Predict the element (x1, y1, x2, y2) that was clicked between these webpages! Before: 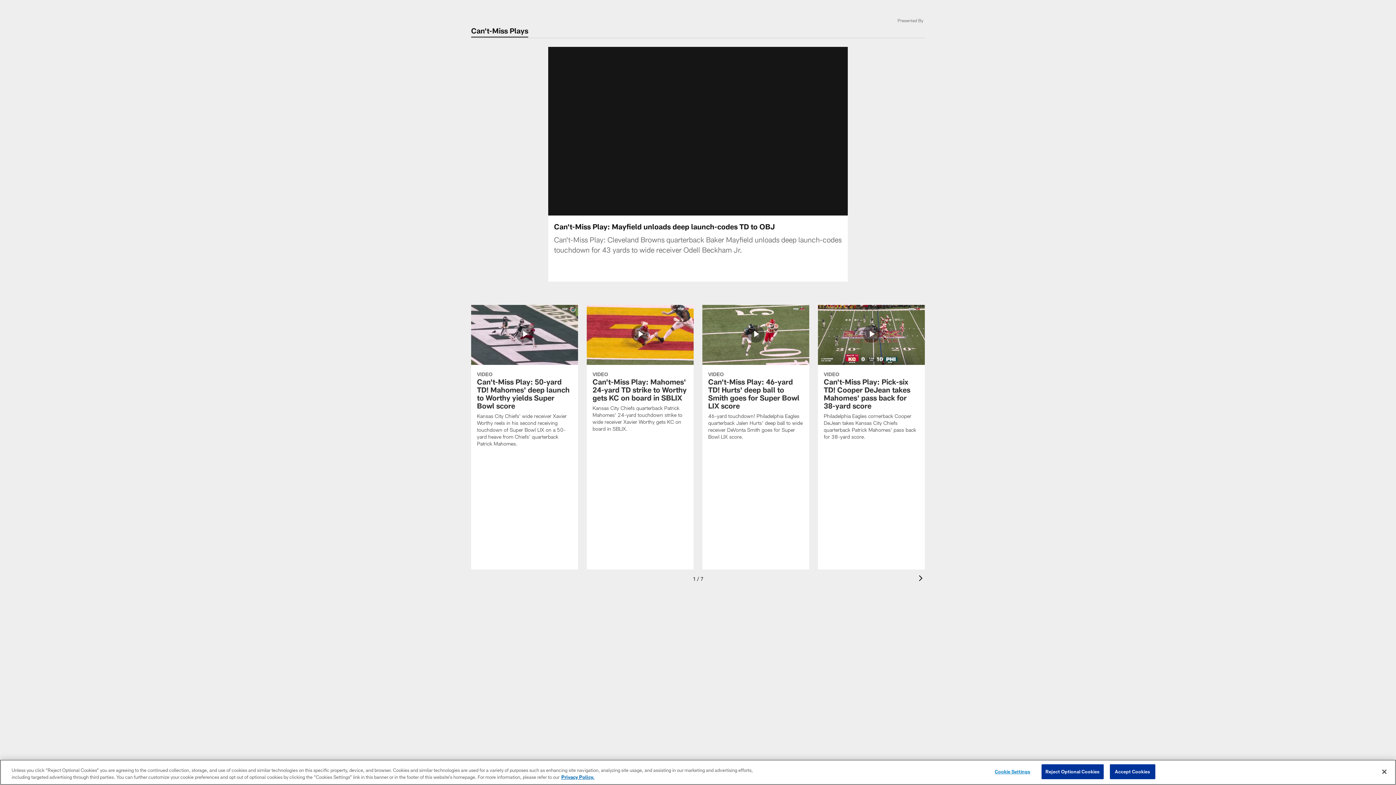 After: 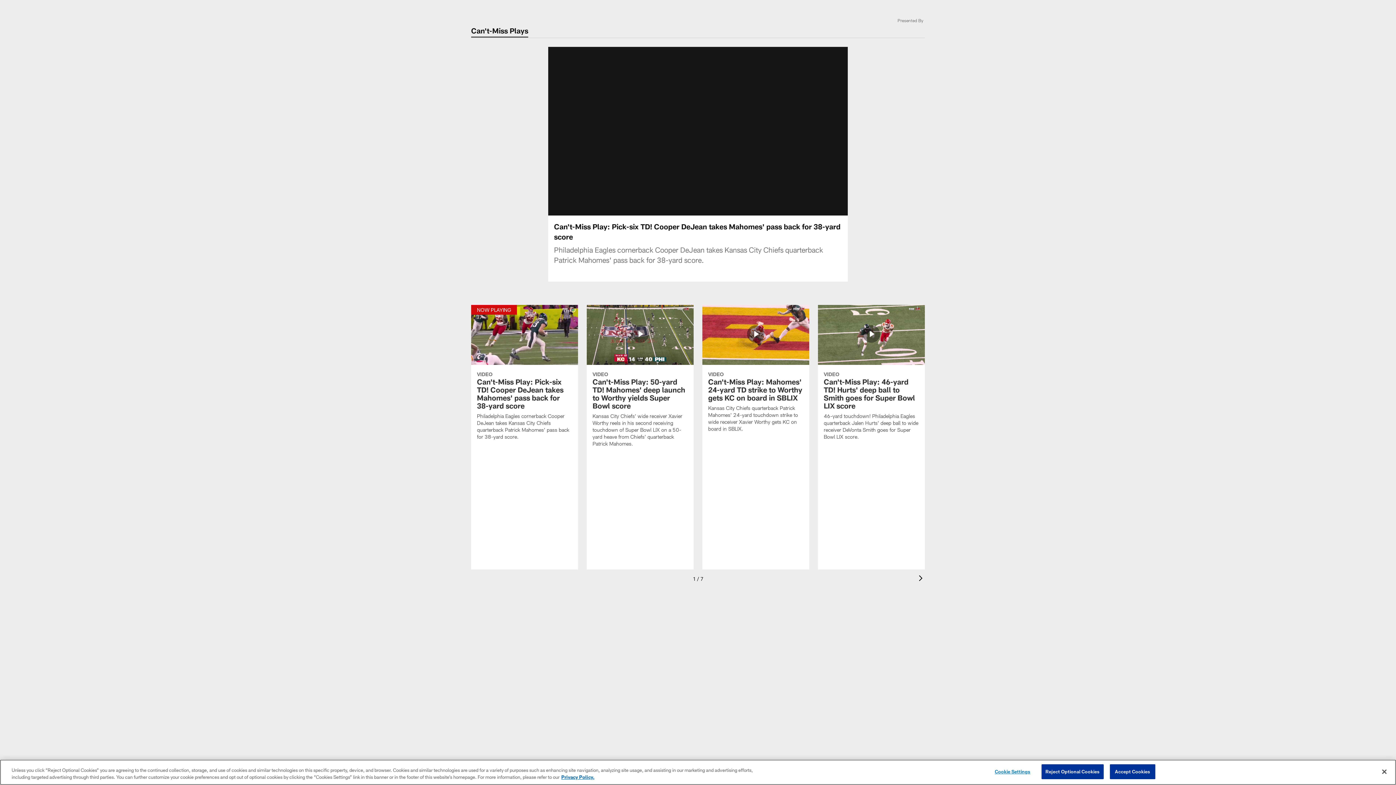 Action: label: Can’t-Miss Play: Pick-six TD! Cooper DeJean takes Mahomes’ pass back for 38-yard score bbox: (818, 304, 925, 449)